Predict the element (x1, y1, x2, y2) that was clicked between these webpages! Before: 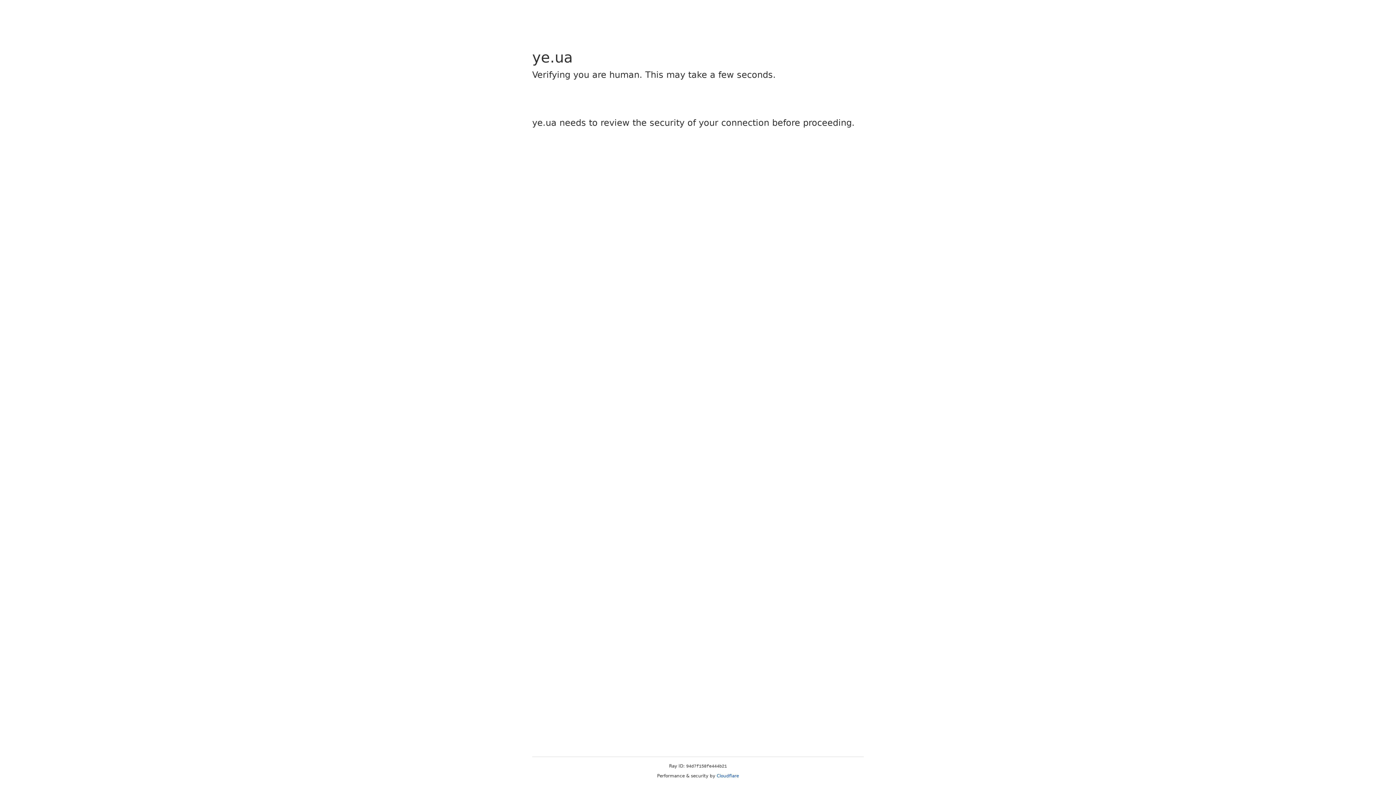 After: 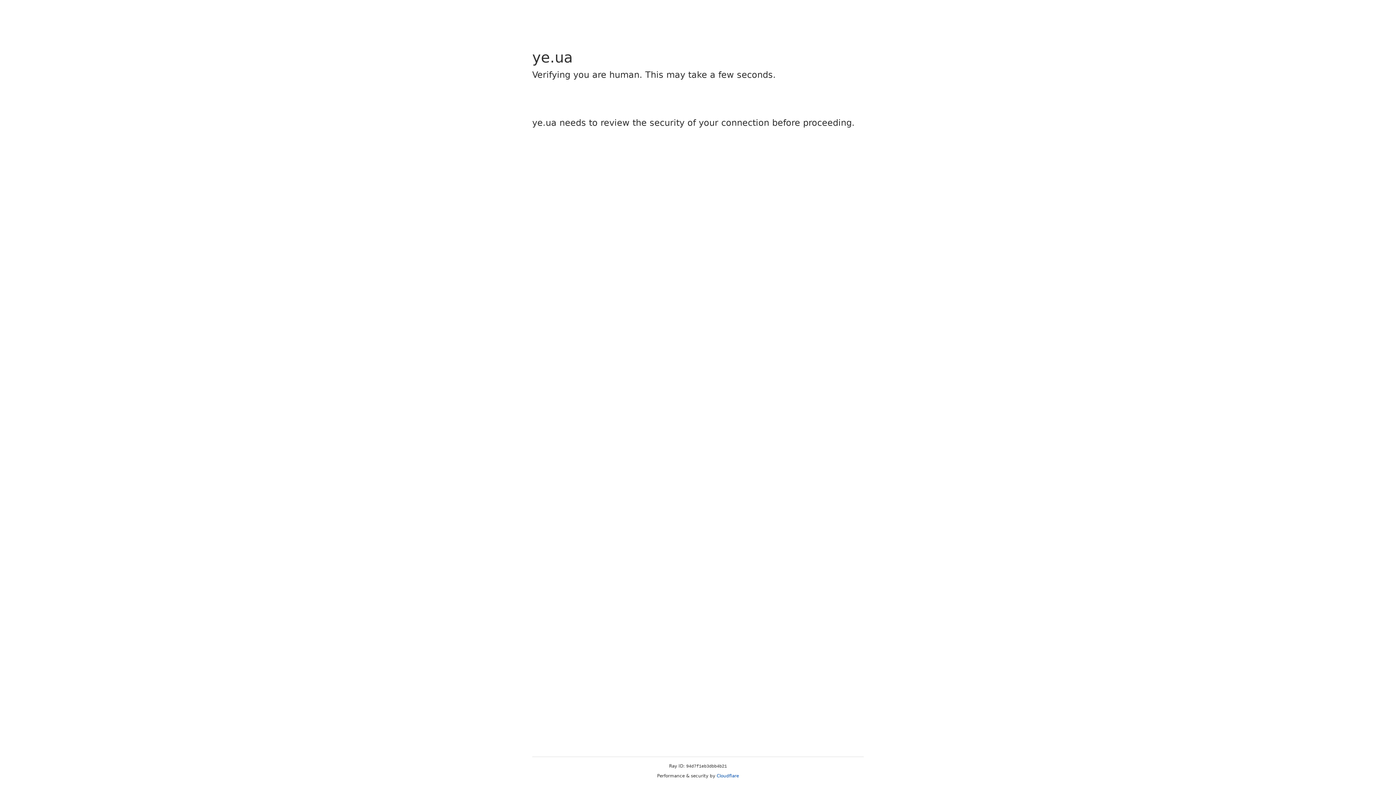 Action: label: Cloudflare bbox: (716, 773, 739, 778)